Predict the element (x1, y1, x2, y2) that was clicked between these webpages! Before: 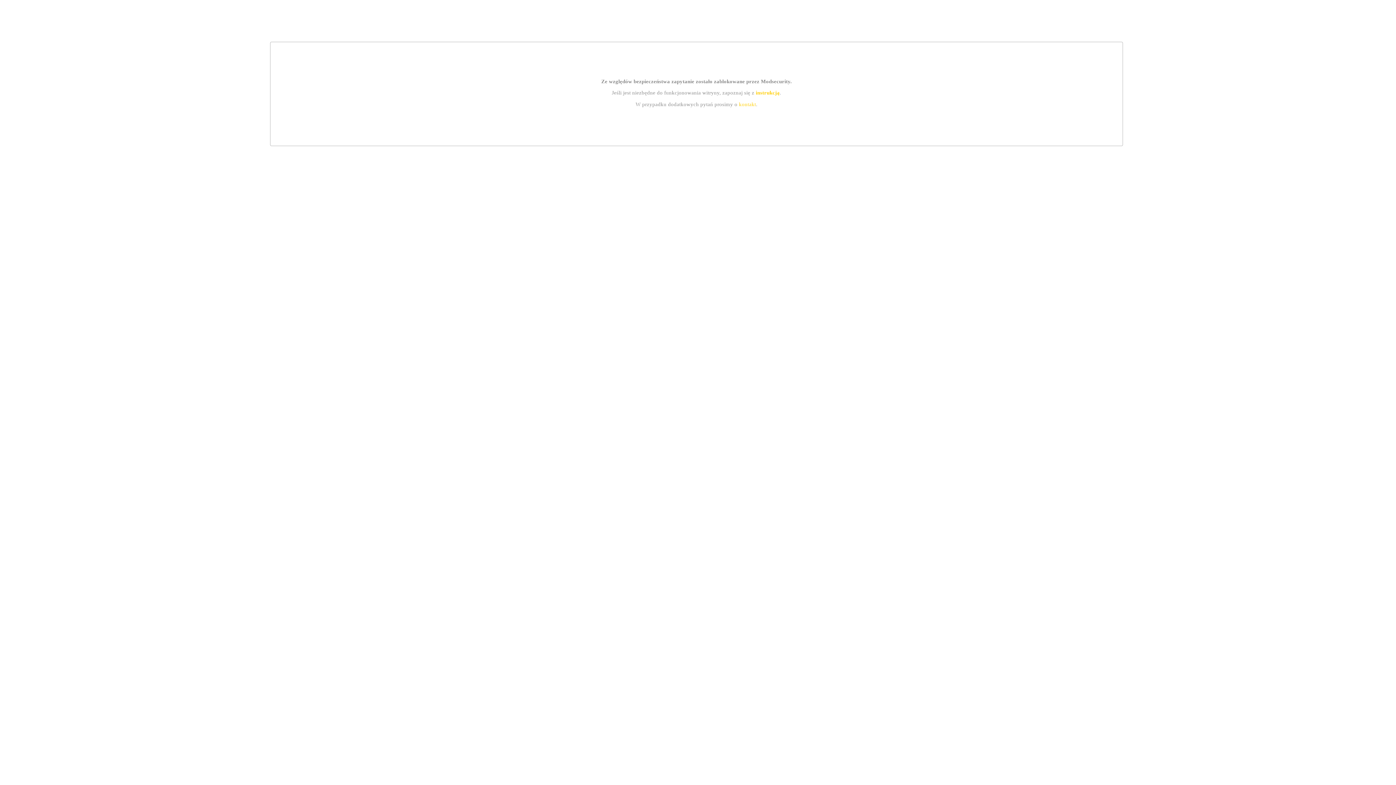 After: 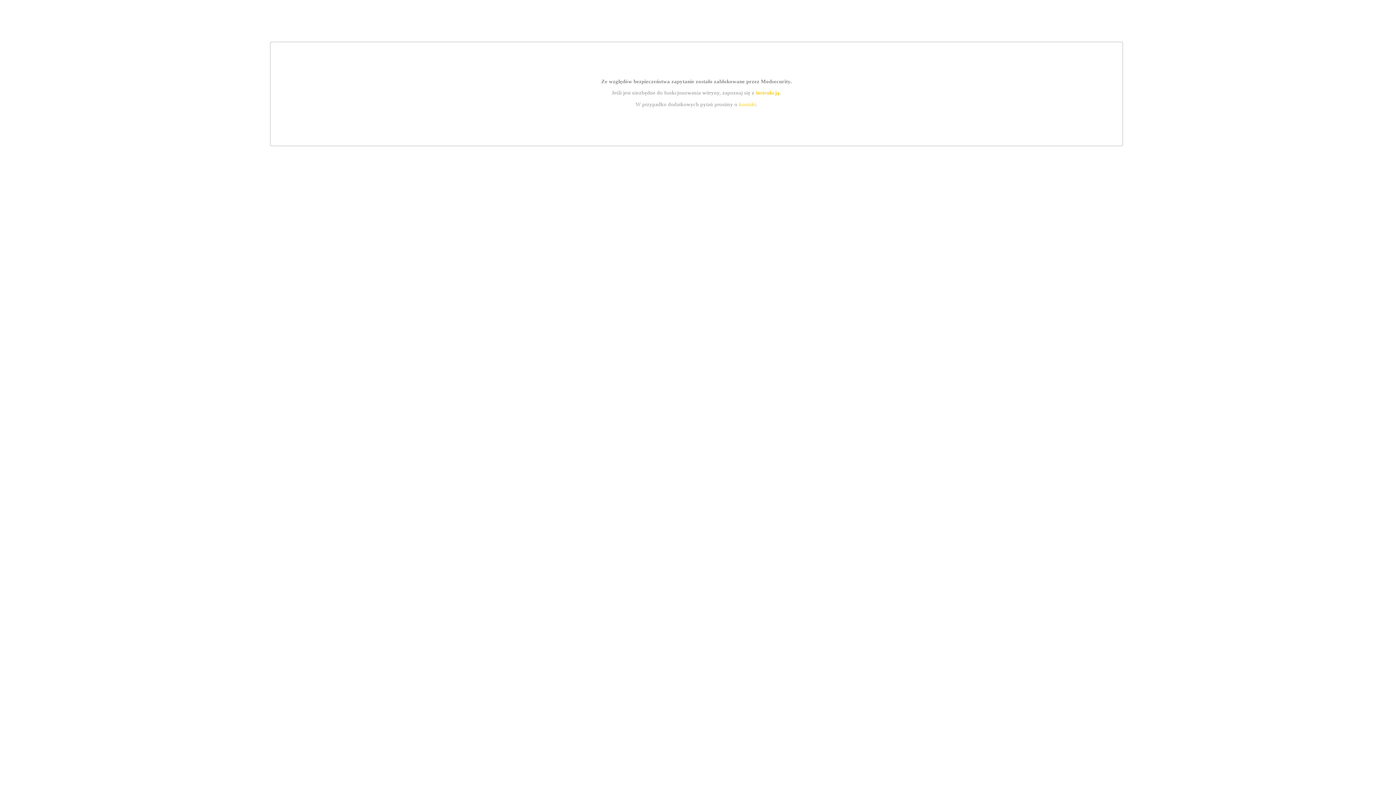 Action: bbox: (755, 89, 779, 95) label: instrukcją